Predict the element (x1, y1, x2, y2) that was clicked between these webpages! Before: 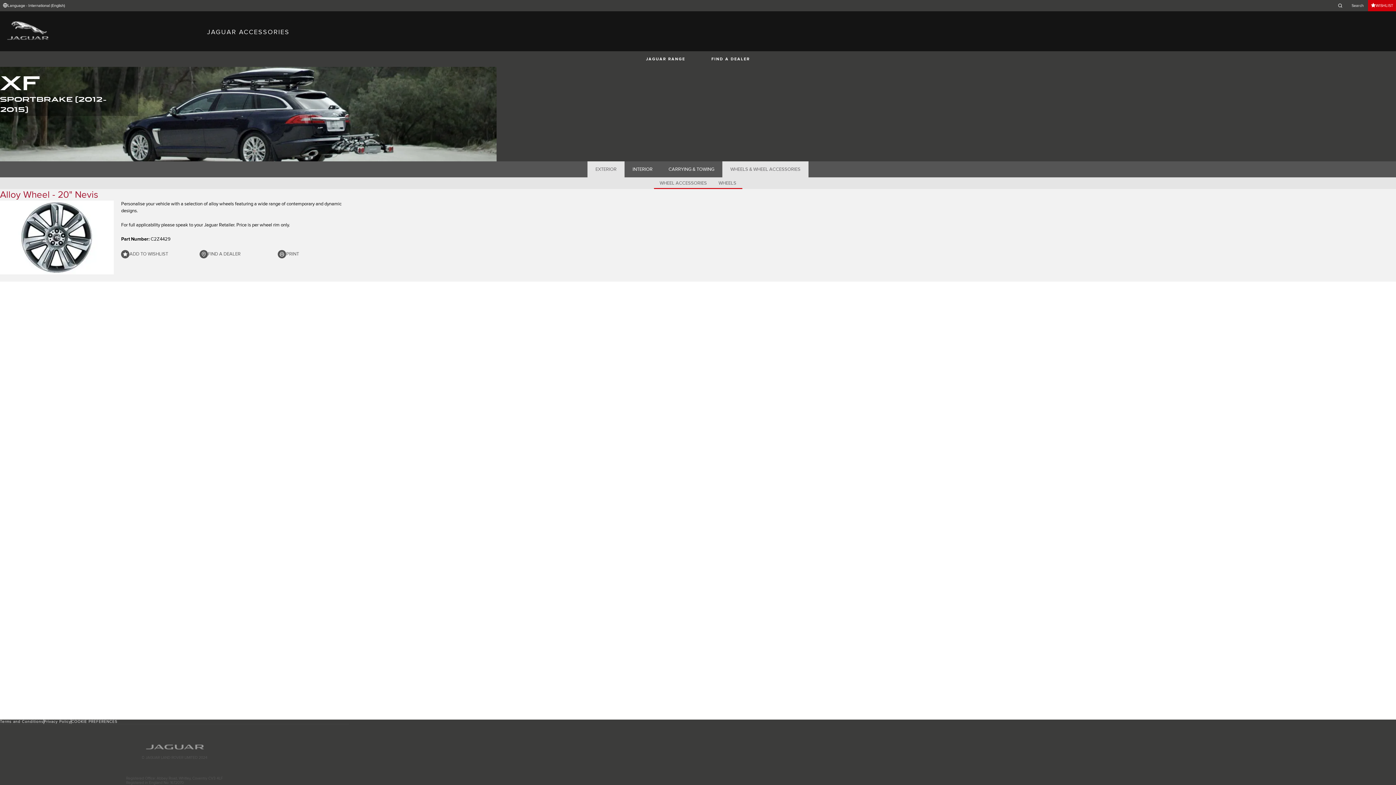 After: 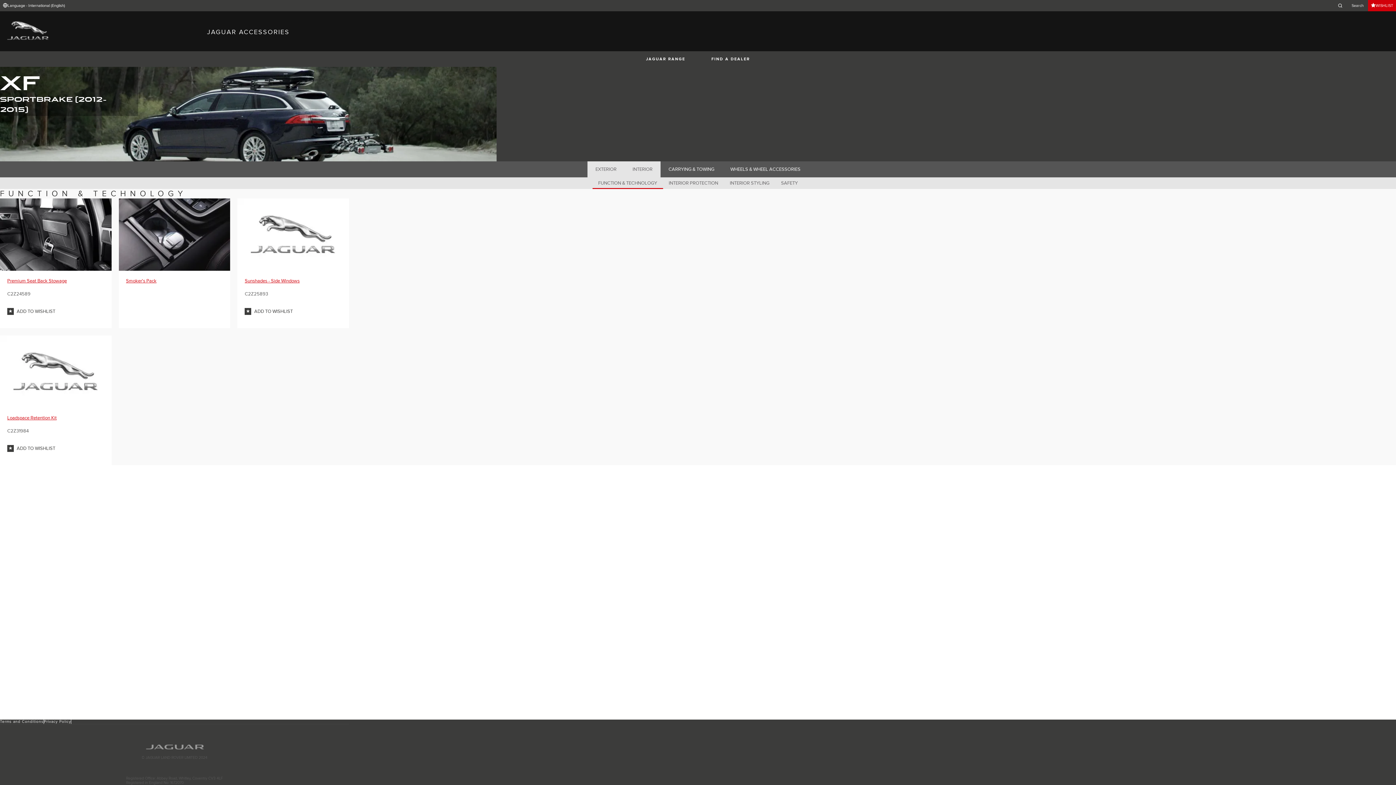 Action: label: INTERIOR bbox: (624, 161, 660, 177)